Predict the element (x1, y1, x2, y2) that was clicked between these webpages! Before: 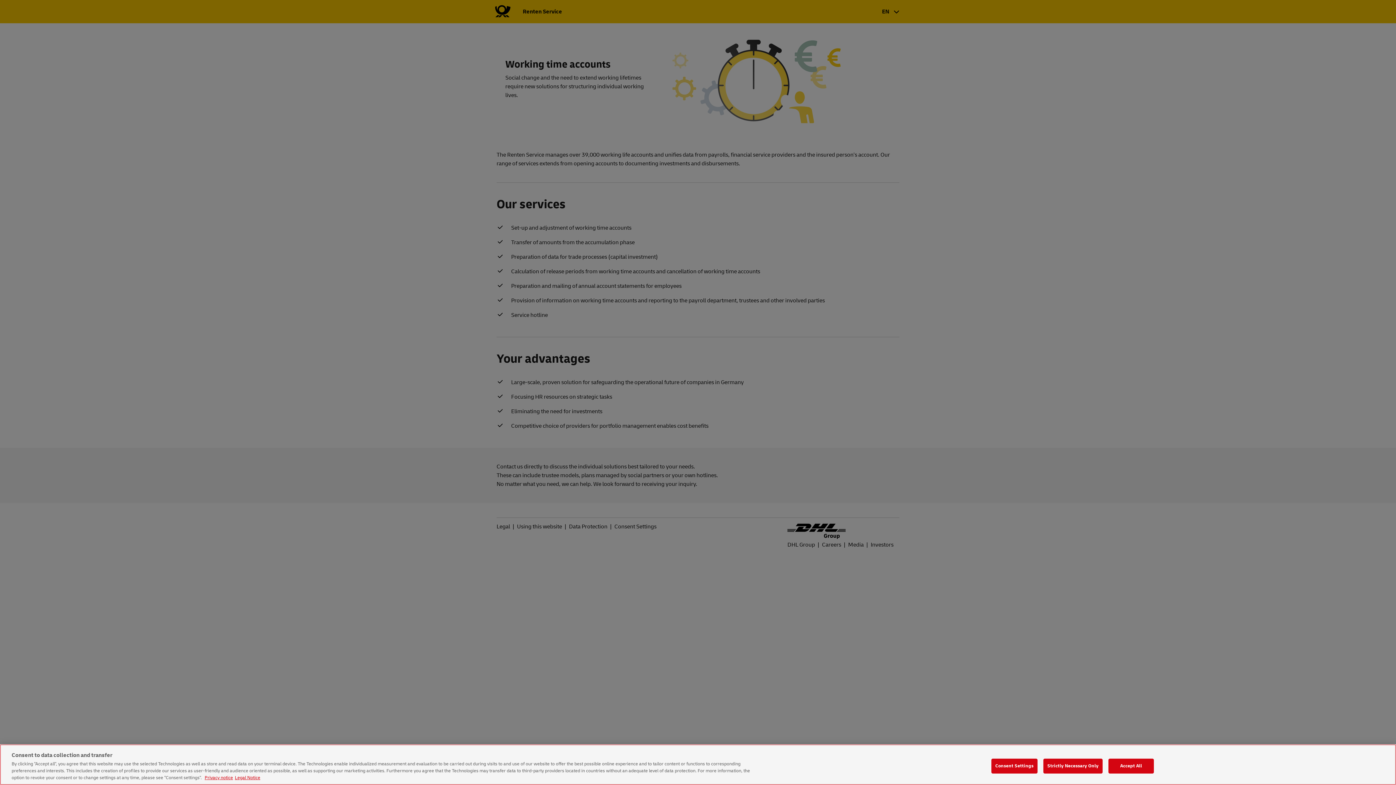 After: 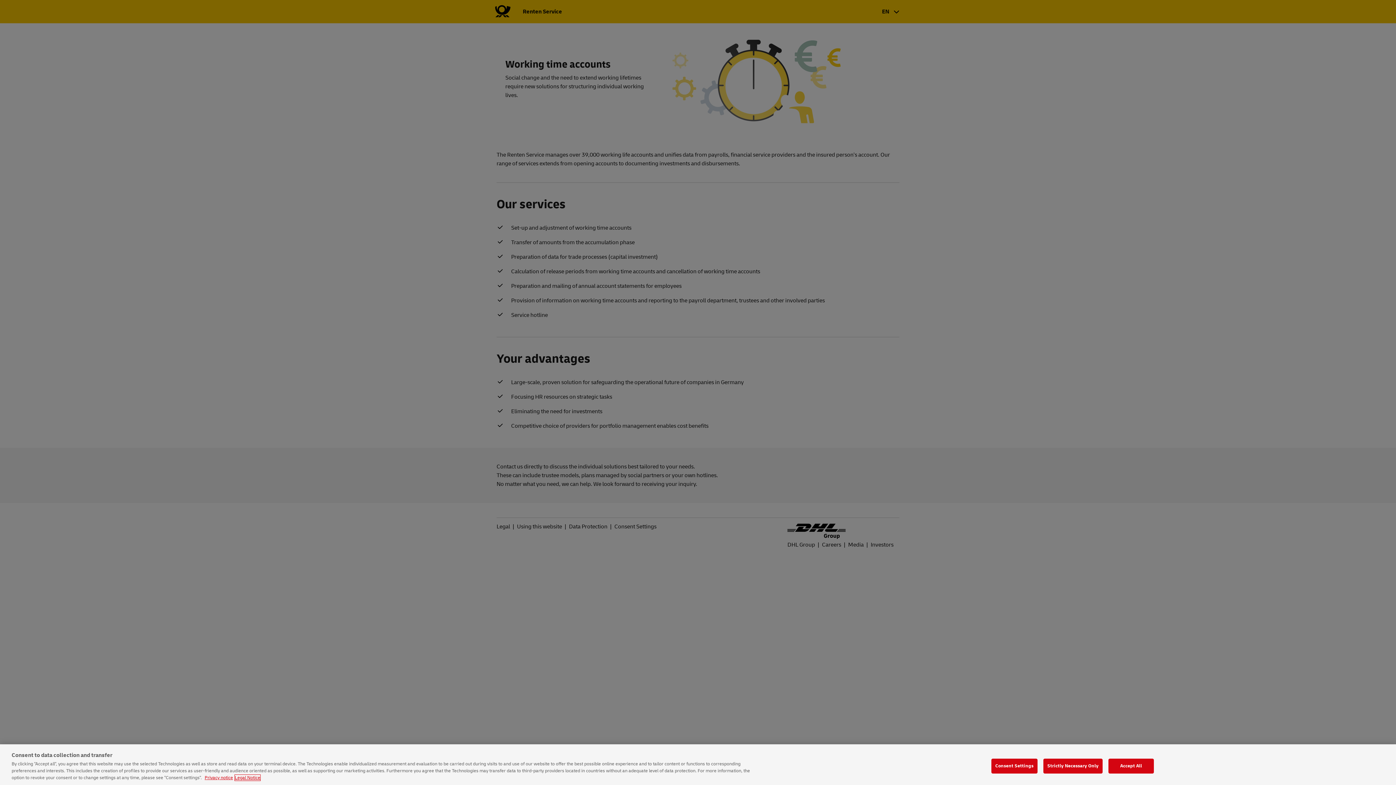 Action: label: Legal Information, opens in a new tab bbox: (234, 775, 260, 781)